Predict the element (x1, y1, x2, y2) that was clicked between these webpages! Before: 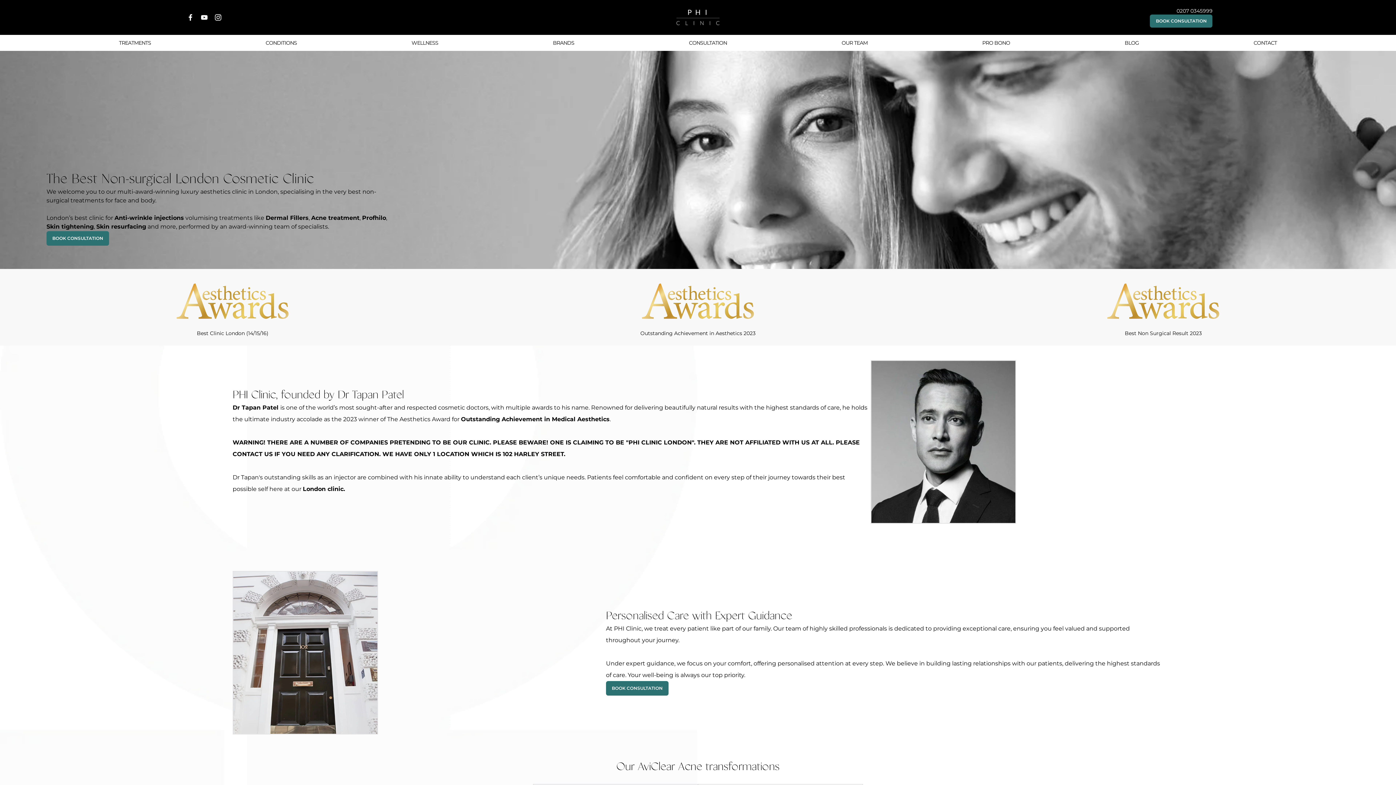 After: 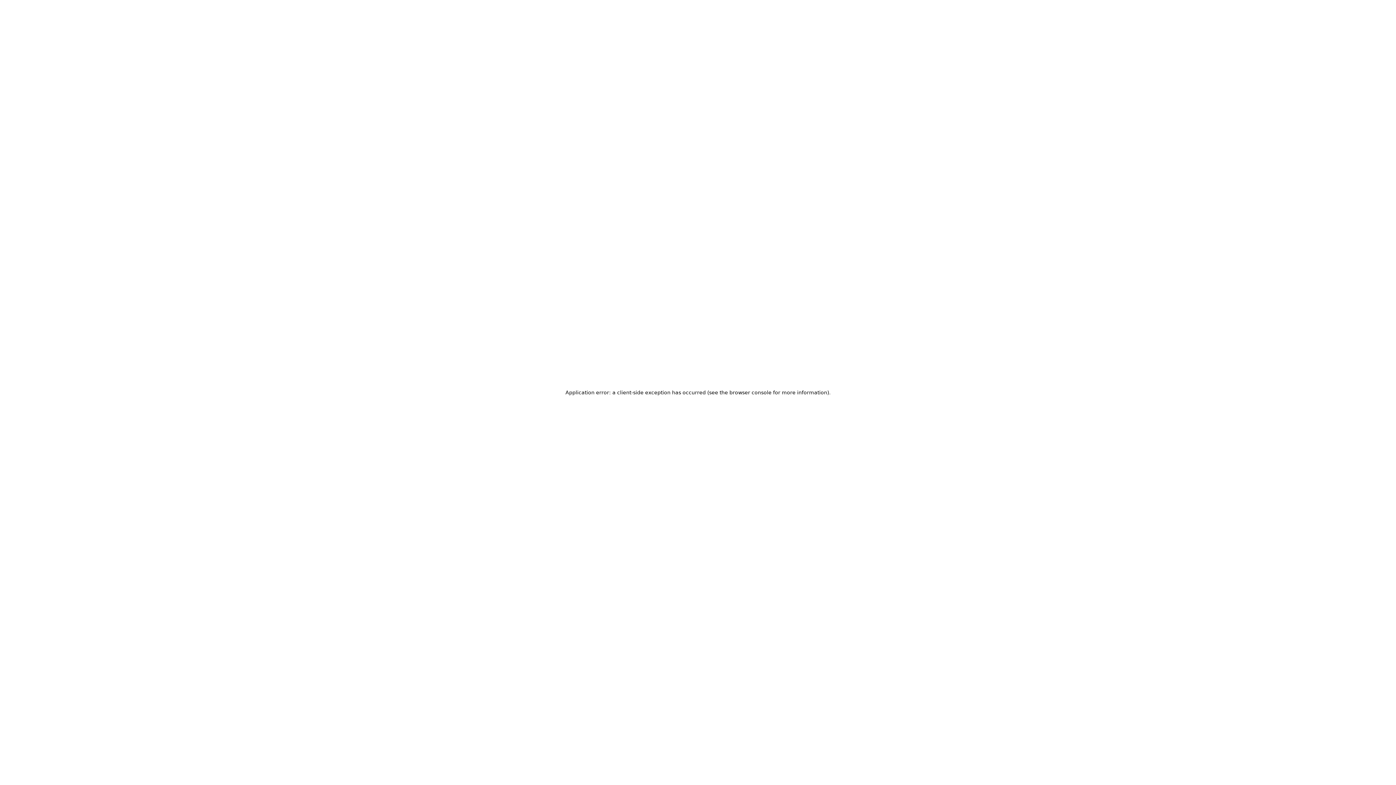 Action: label: Book Consultation bbox: (46, 231, 109, 245)